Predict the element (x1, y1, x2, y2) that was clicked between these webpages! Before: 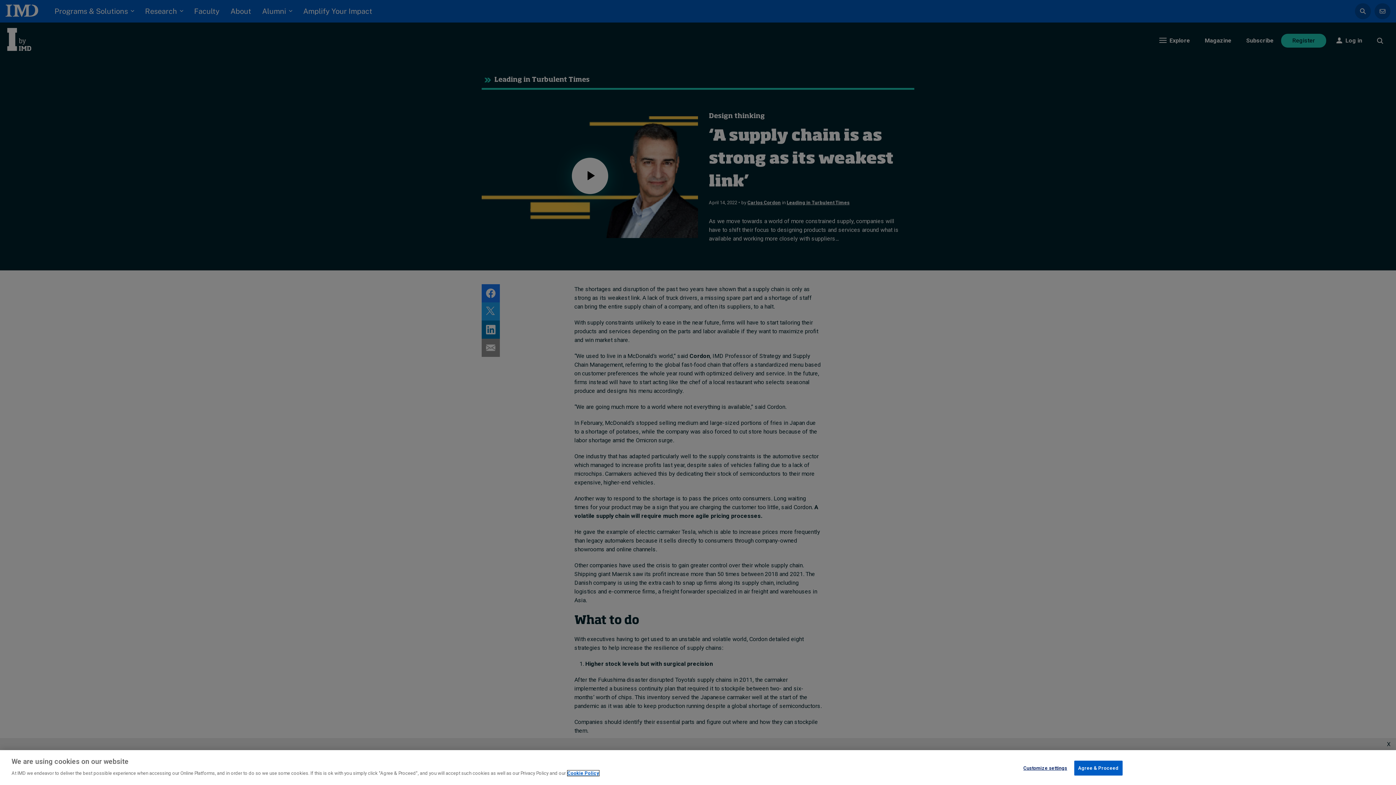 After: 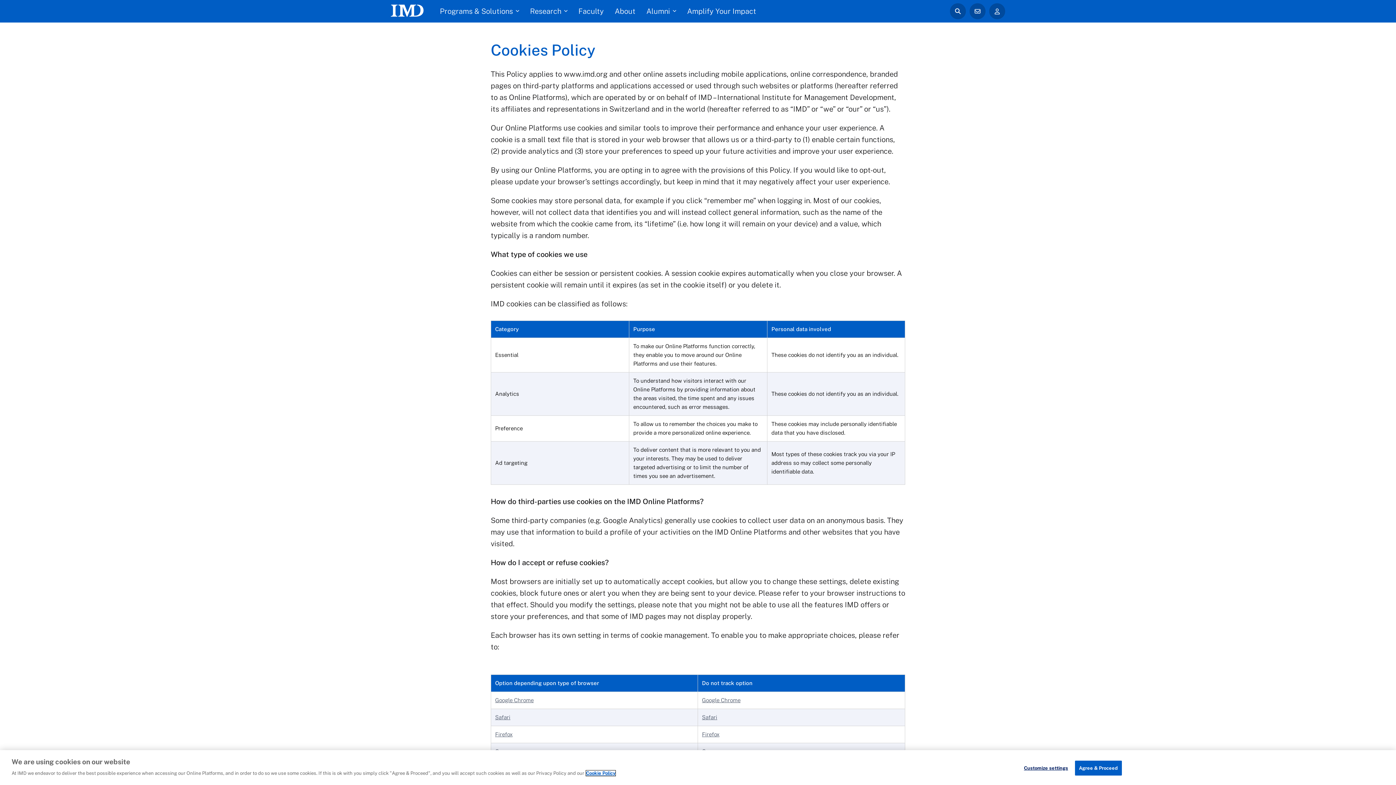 Action: label: More information about our cookie policy, opens in a new tab bbox: (567, 770, 599, 776)